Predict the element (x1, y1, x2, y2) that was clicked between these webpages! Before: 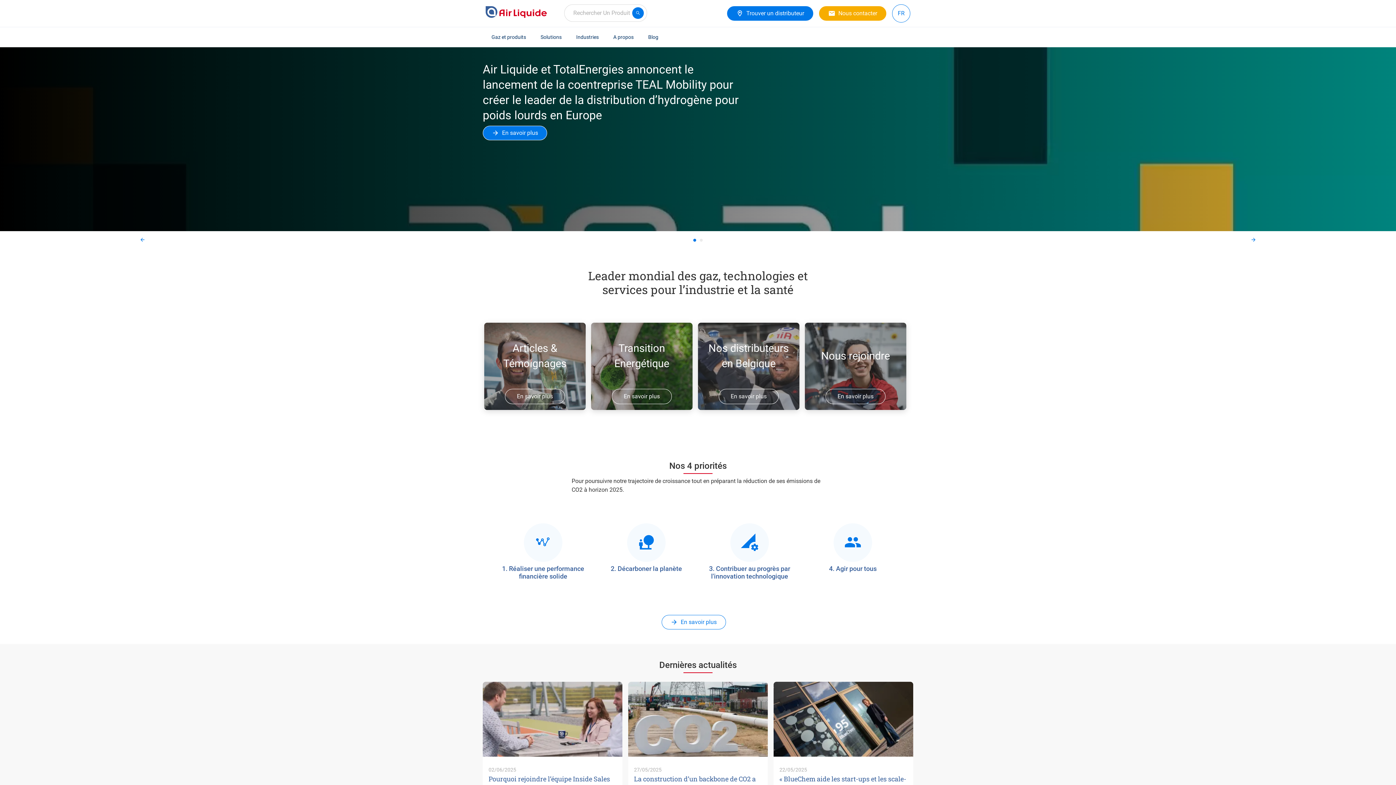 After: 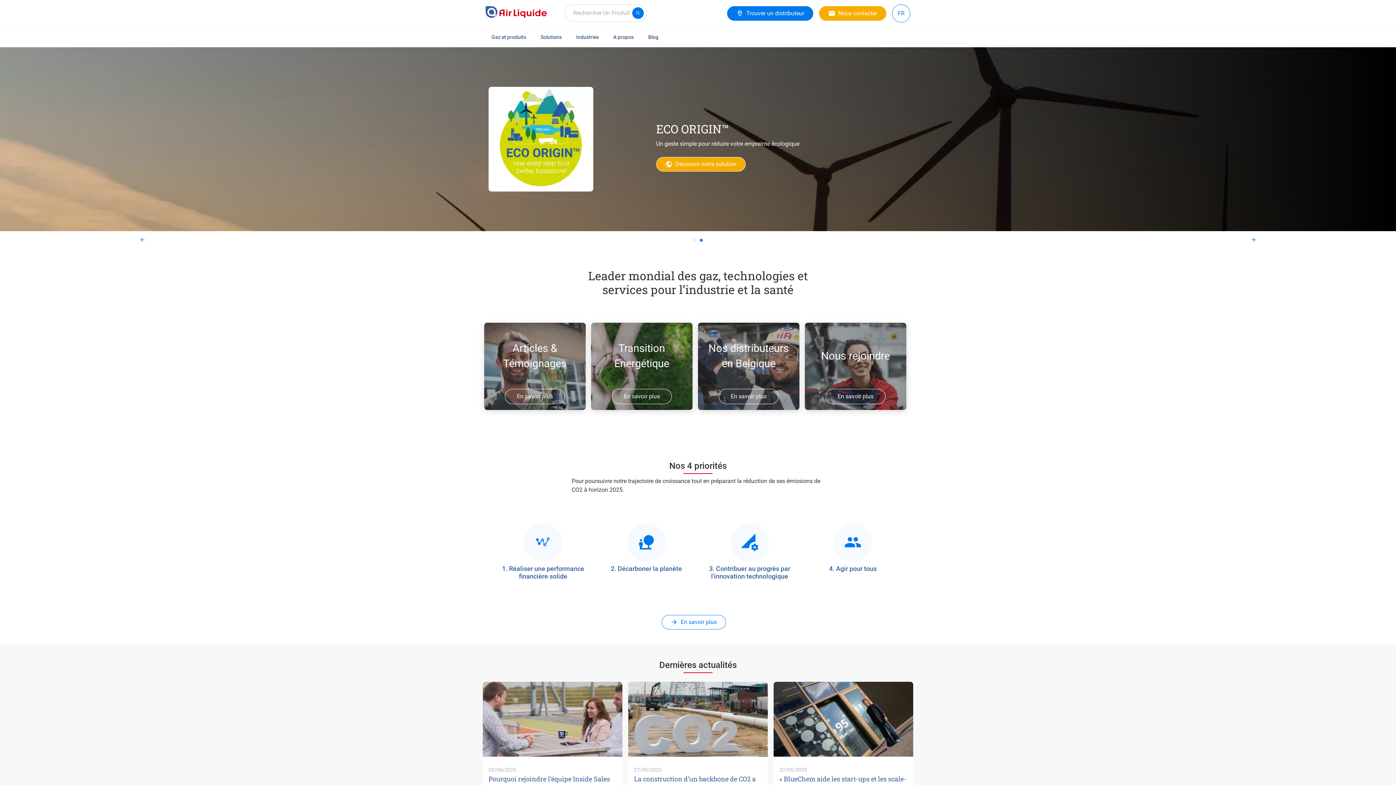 Action: label: 2 of 2 bbox: (700, 238, 702, 241)